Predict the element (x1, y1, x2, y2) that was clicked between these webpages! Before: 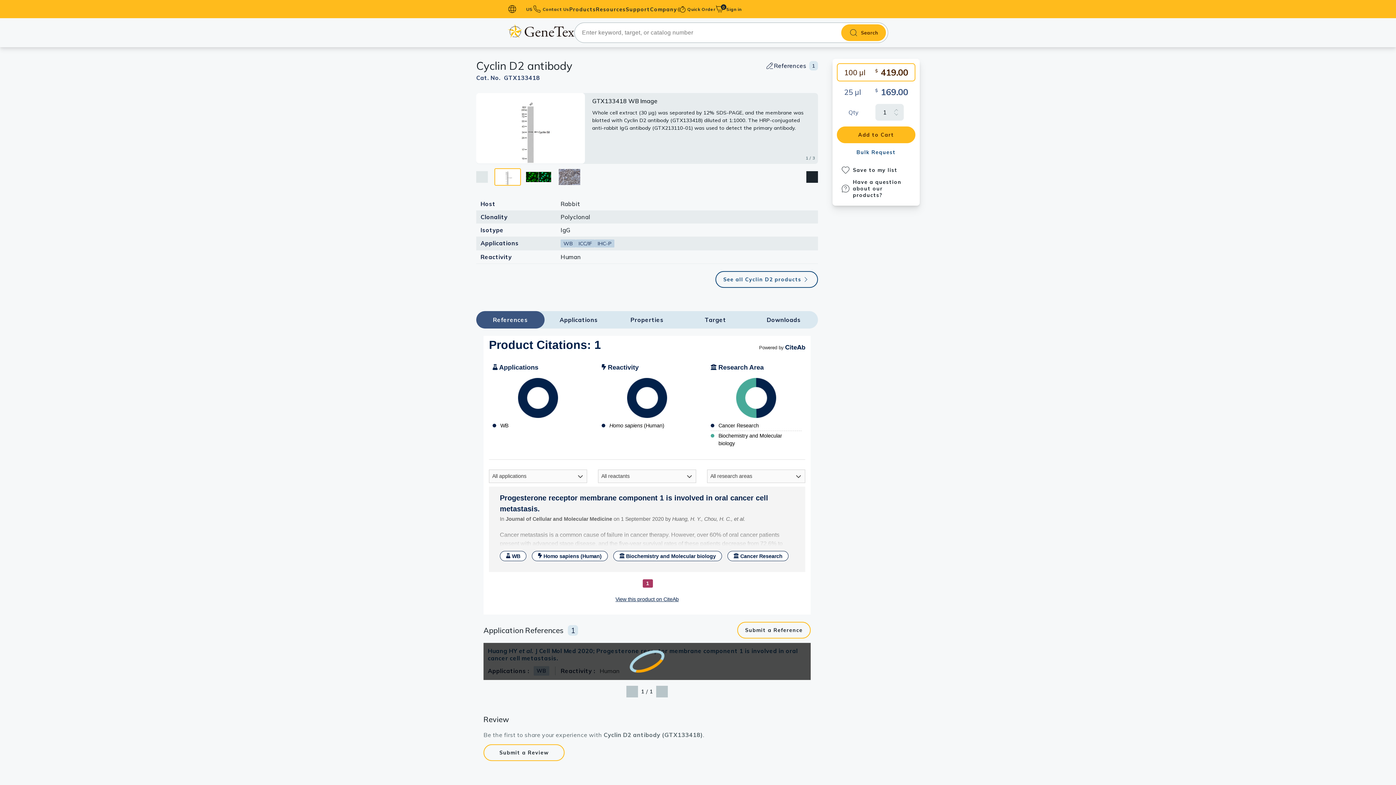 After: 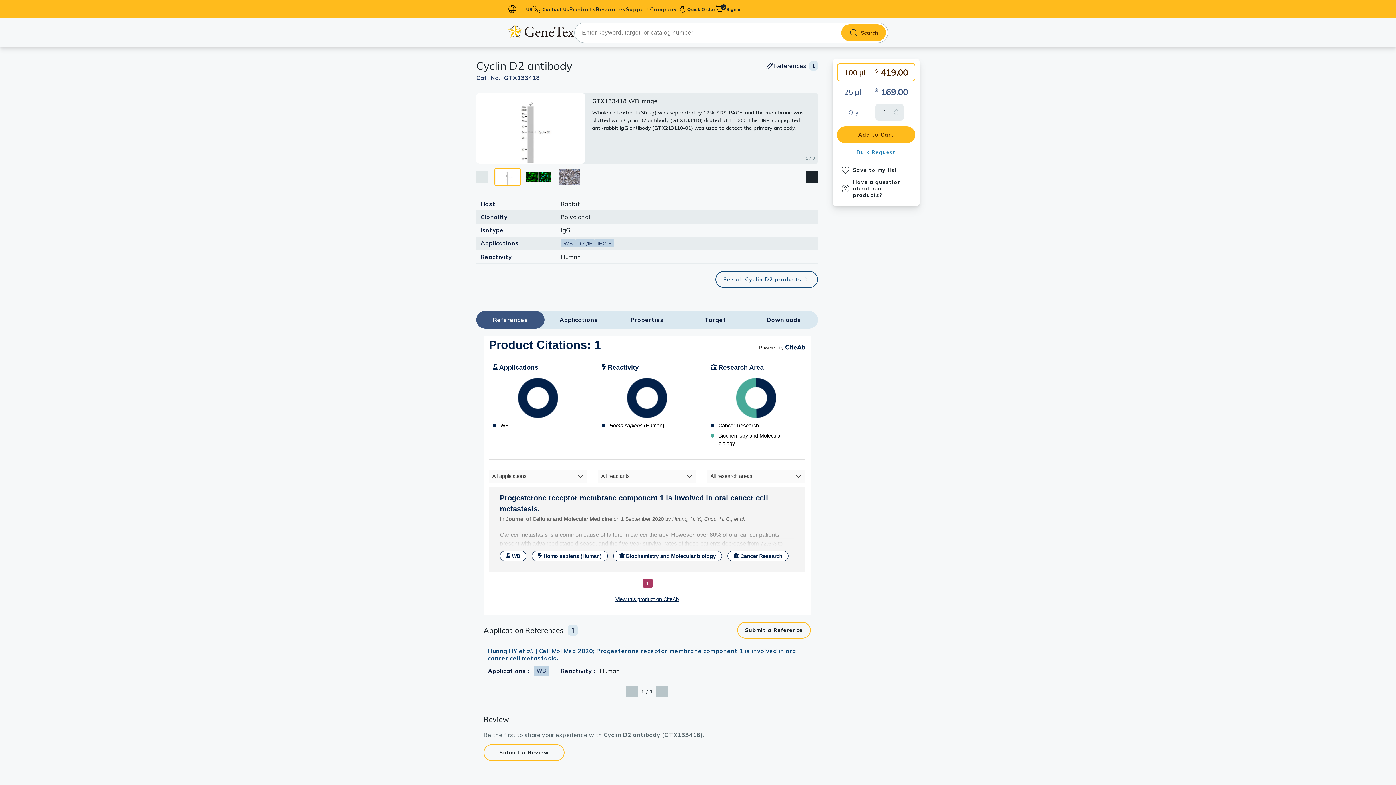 Action: bbox: (837, 149, 915, 155) label: Bulk Request